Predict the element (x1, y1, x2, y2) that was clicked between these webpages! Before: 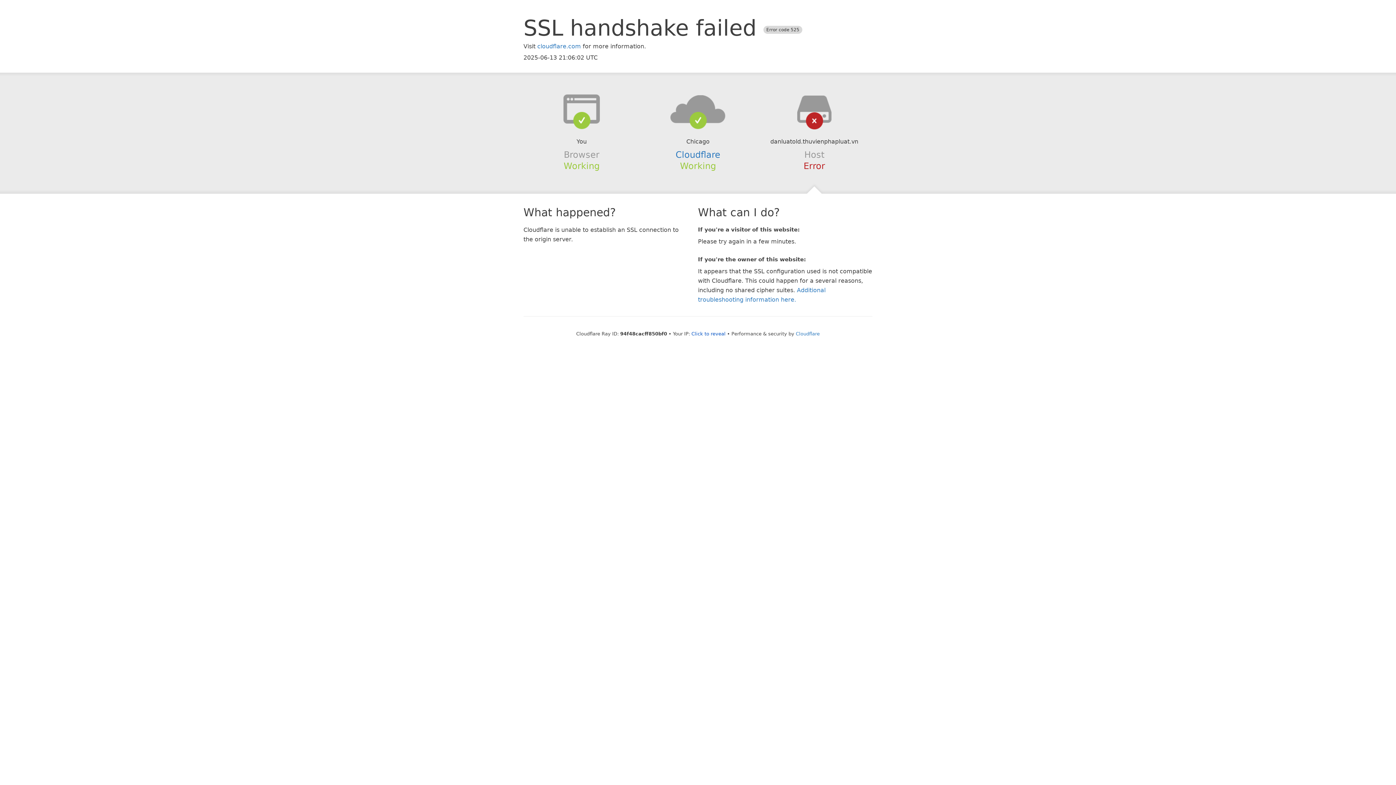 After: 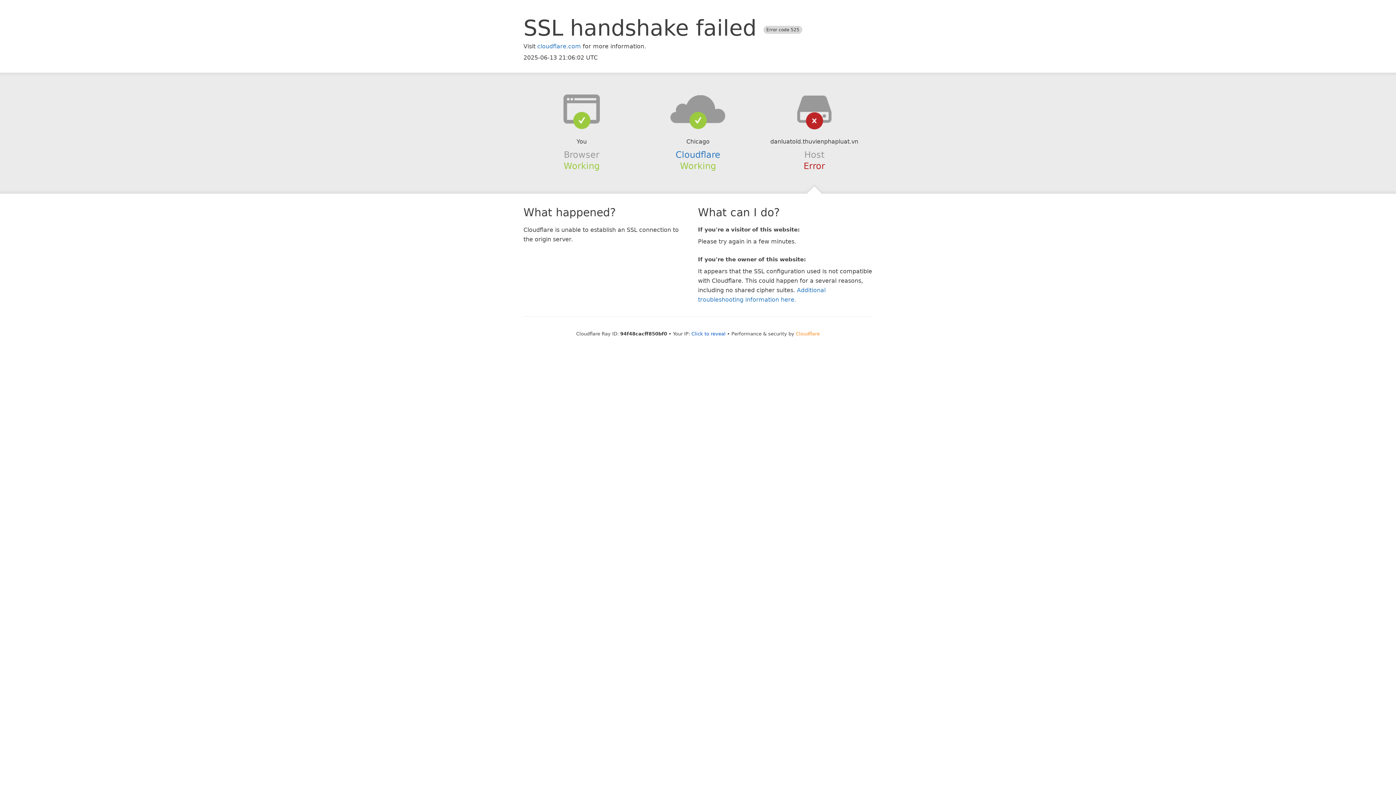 Action: label: Cloudflare bbox: (796, 331, 820, 336)